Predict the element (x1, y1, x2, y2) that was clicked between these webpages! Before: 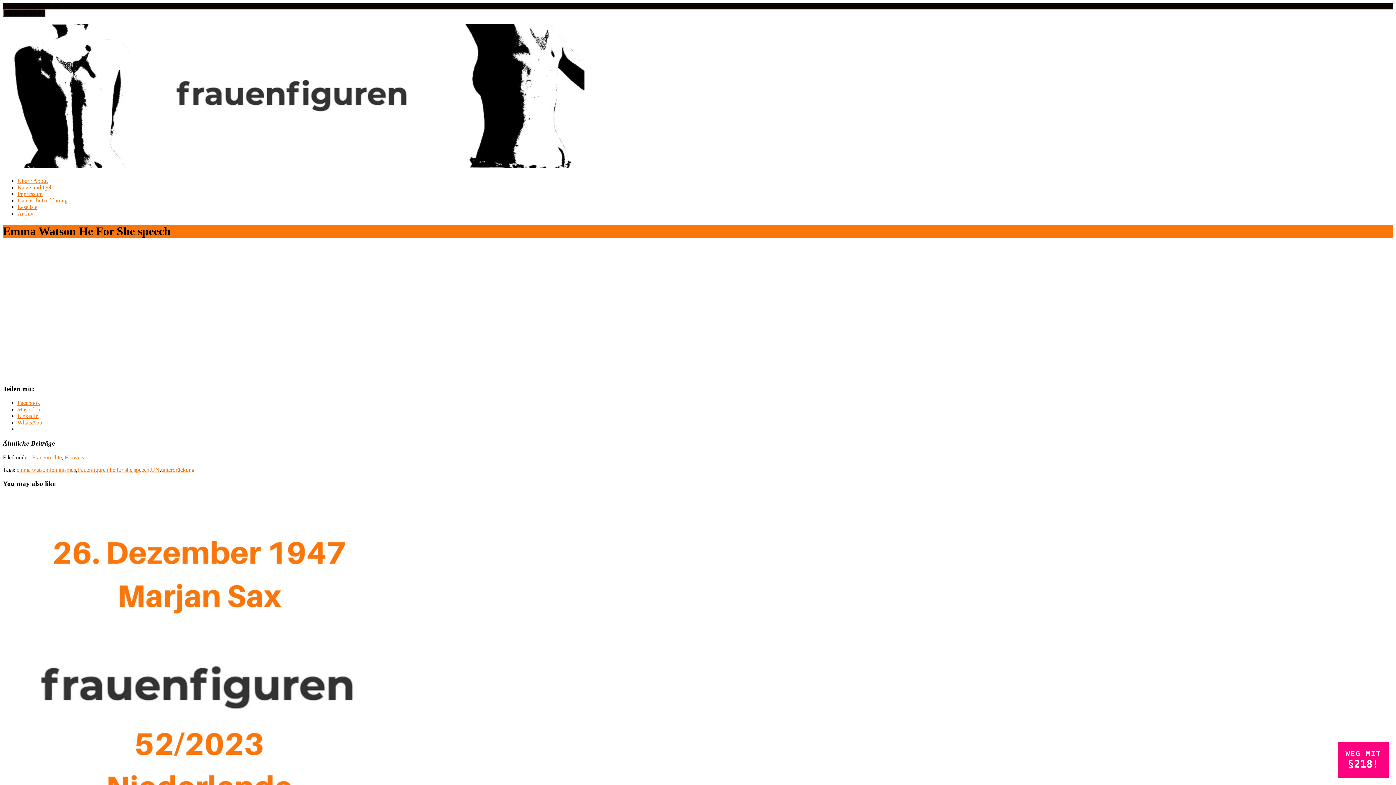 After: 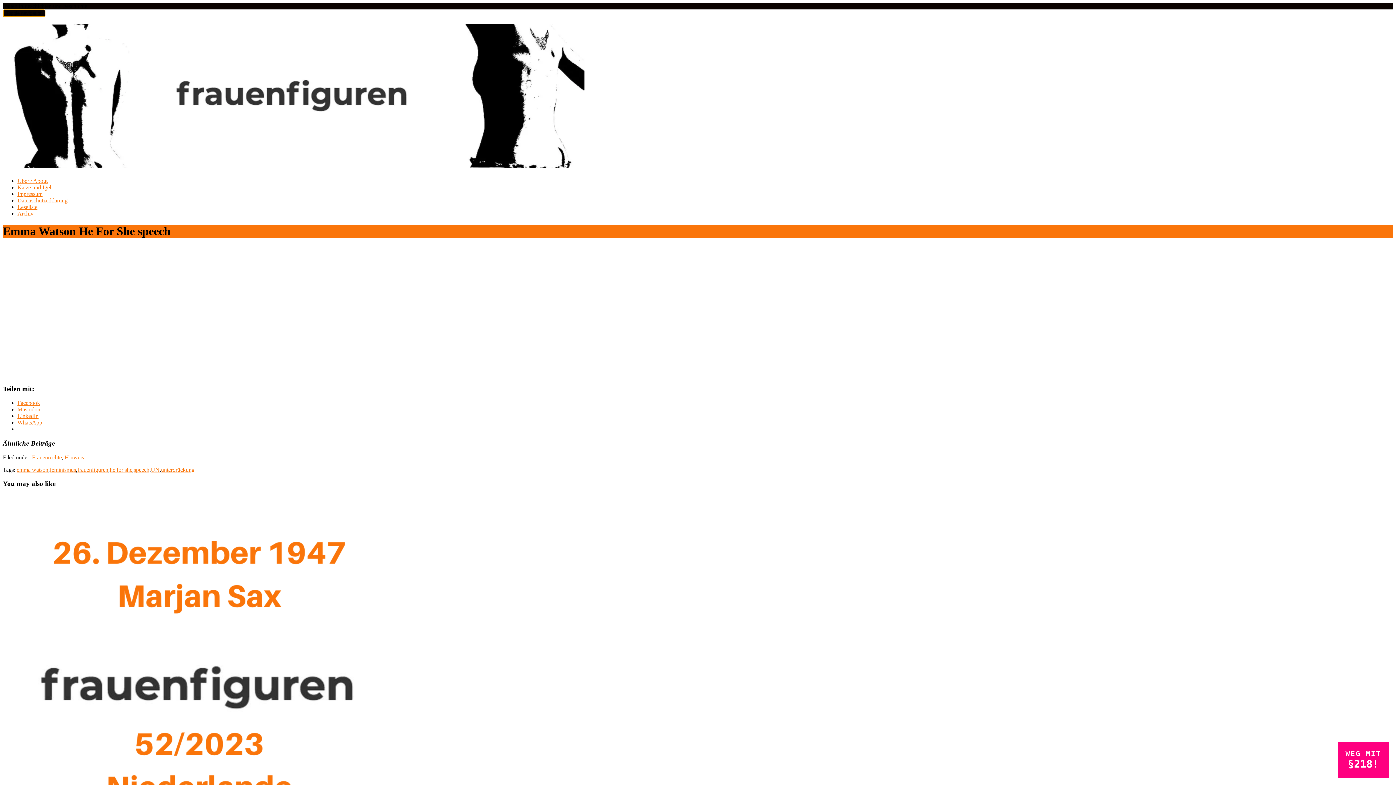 Action: label: Toggle navigation bbox: (2, 9, 45, 17)